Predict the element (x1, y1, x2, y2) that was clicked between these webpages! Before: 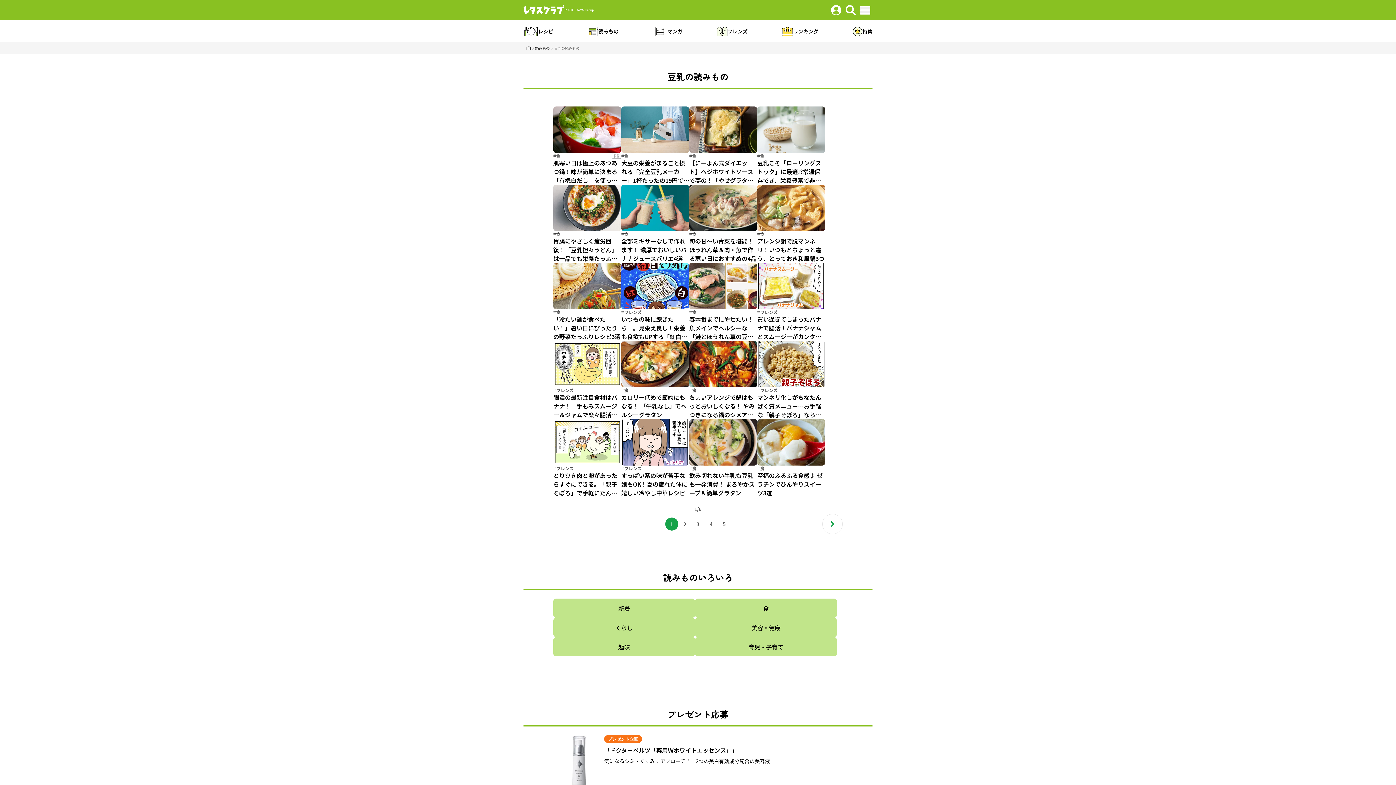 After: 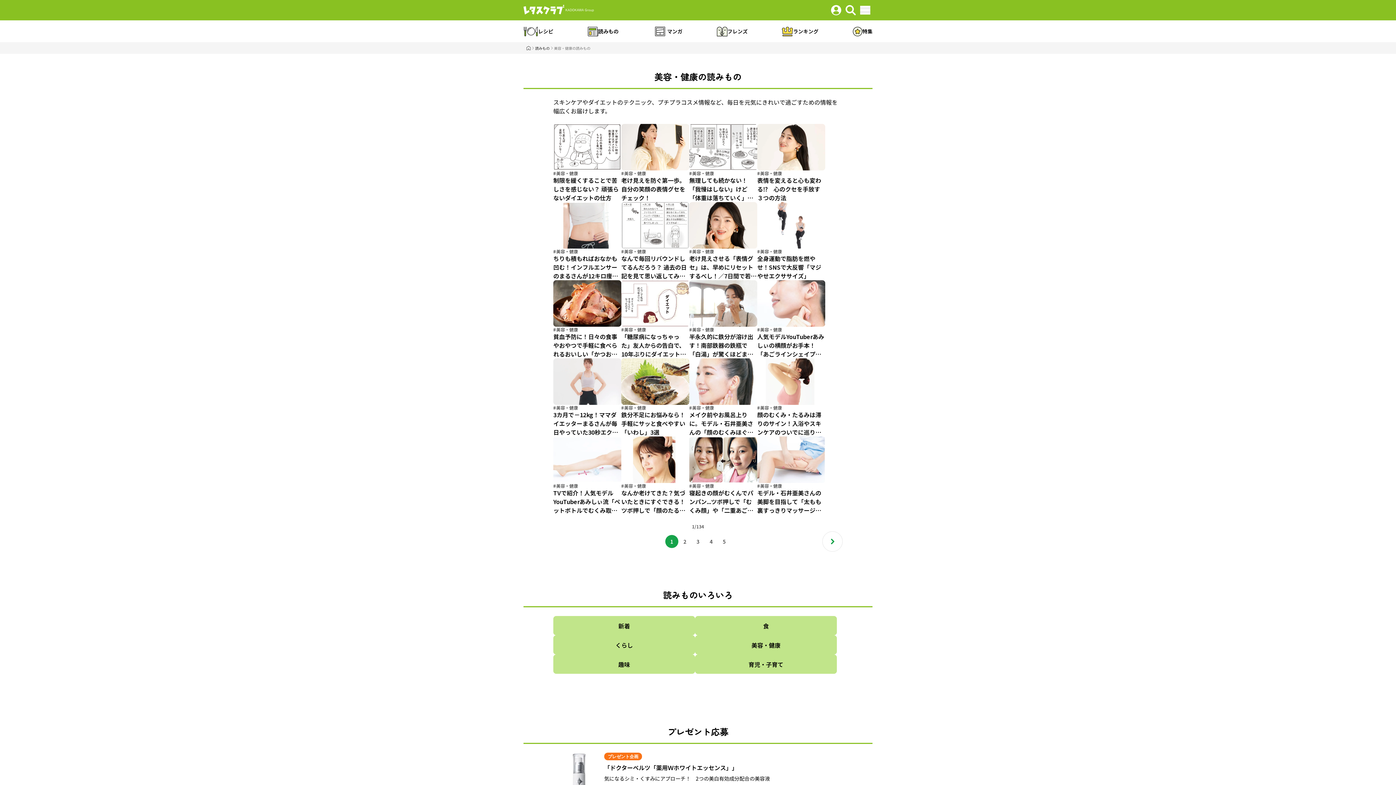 Action: bbox: (695, 618, 837, 637) label: 美容・健康